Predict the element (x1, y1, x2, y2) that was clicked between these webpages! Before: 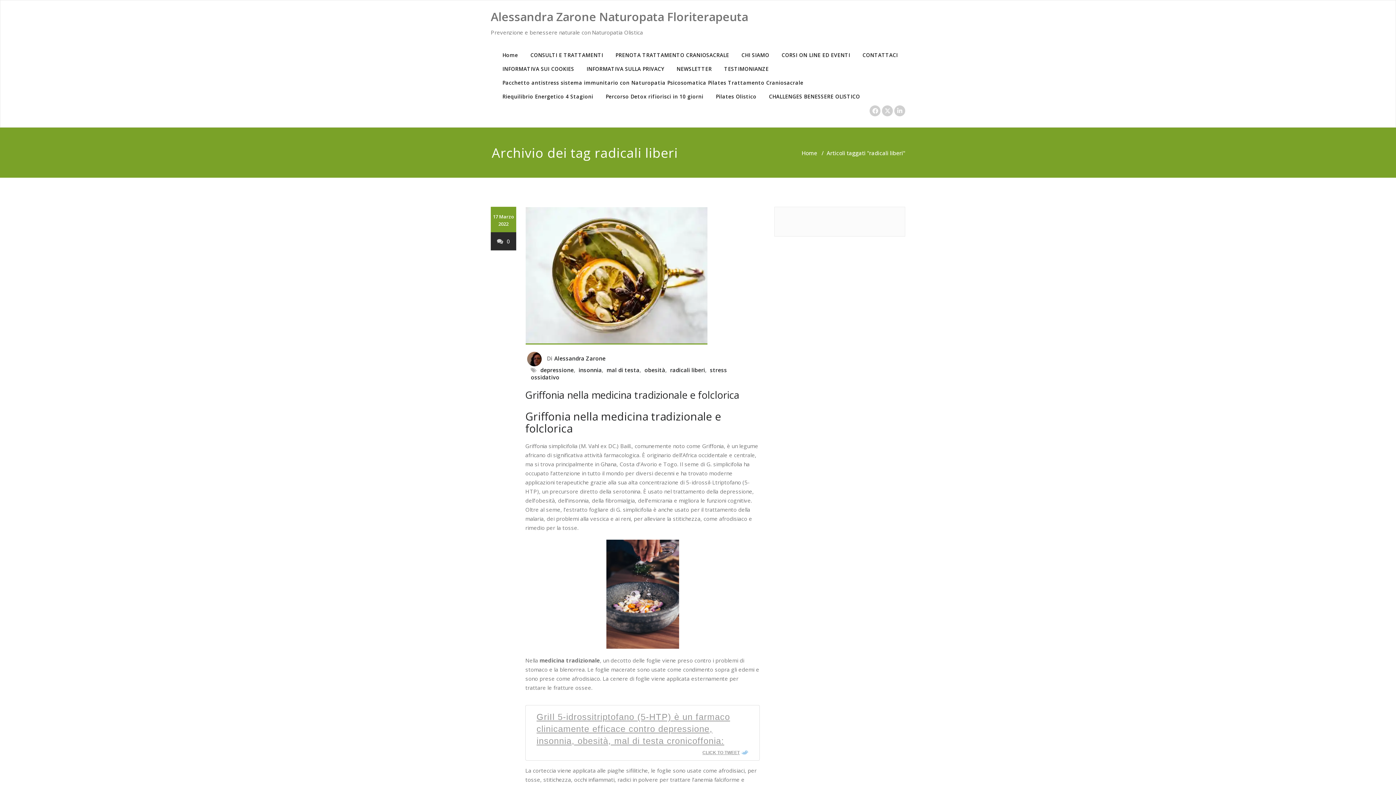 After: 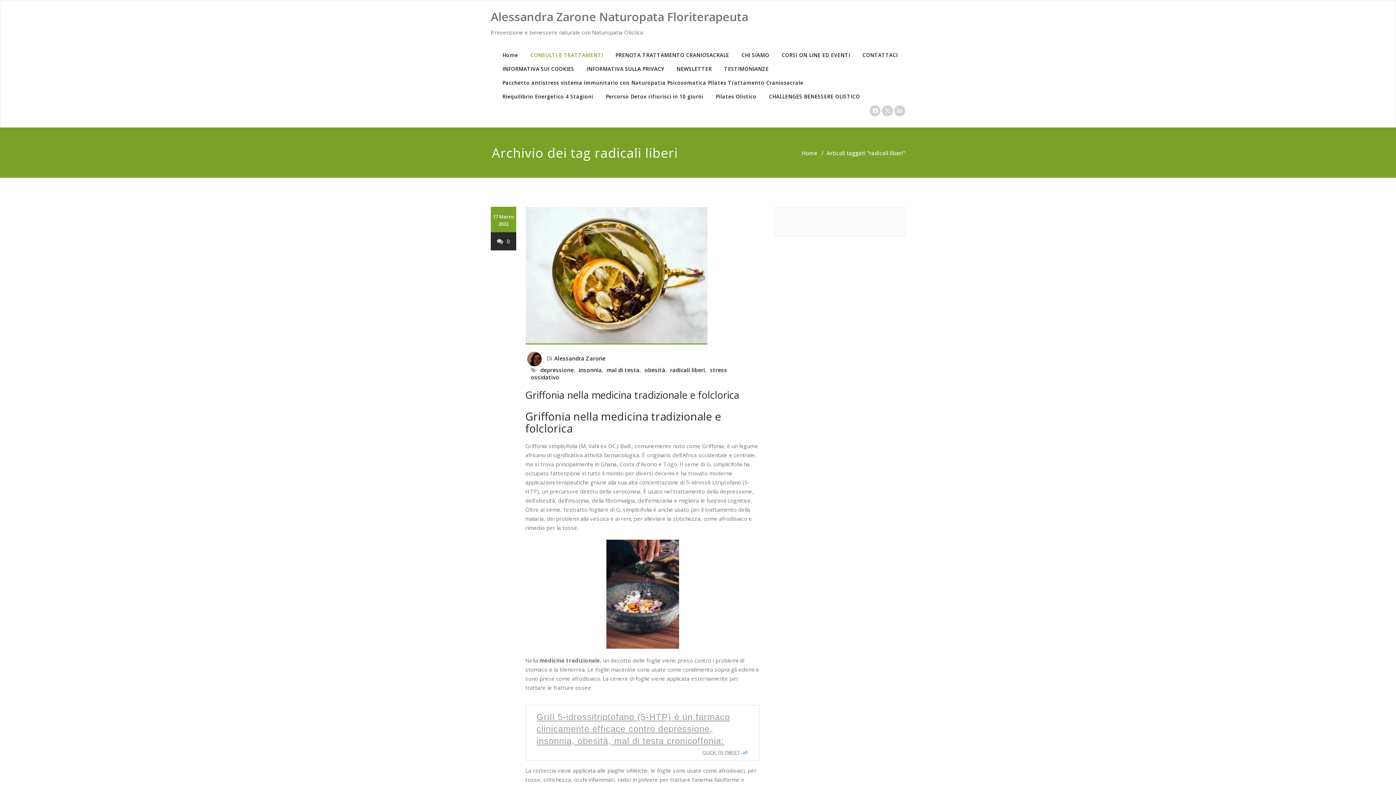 Action: bbox: (524, 48, 609, 62) label: CONSULTI E TRATTAMENTI